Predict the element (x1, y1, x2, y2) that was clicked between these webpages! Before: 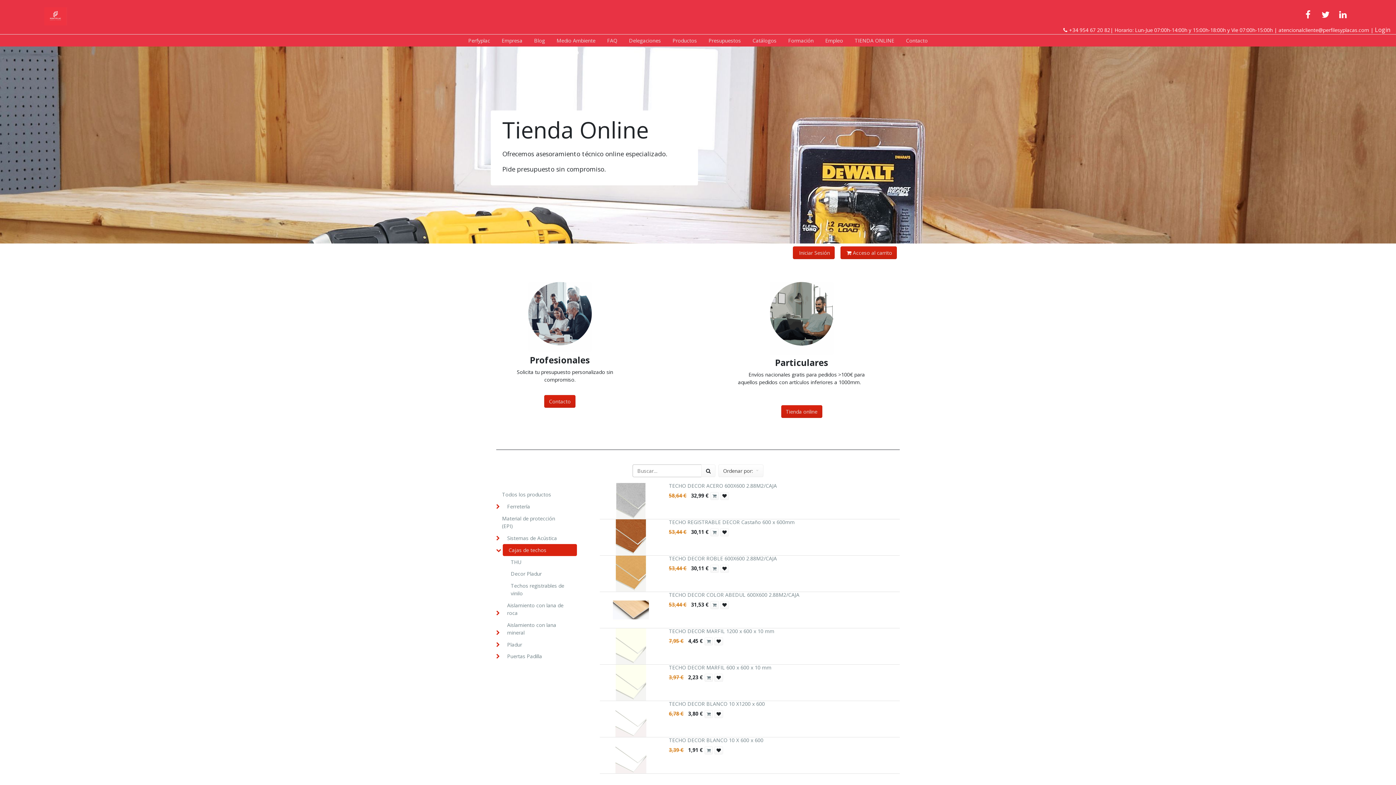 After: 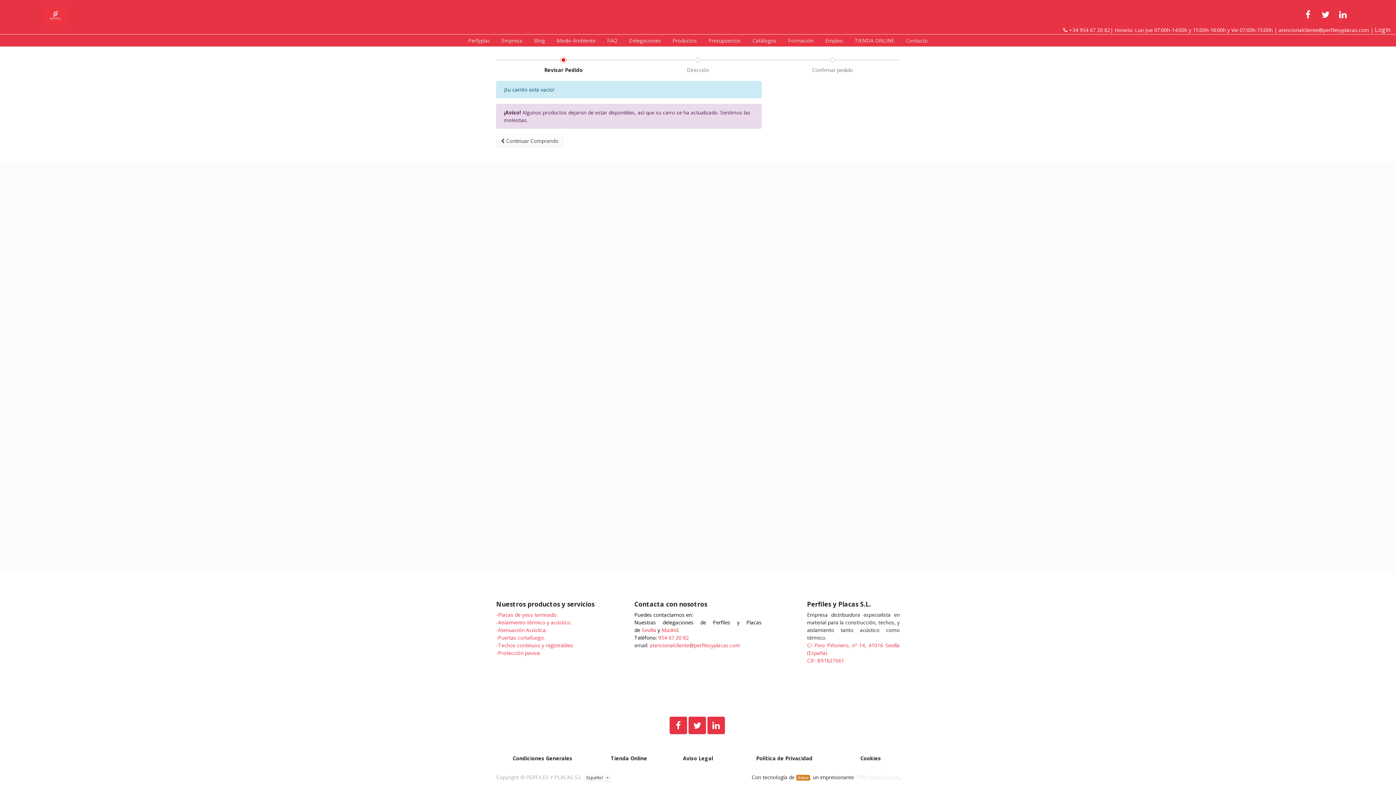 Action: bbox: (704, 674, 713, 682) label: Carro de compras